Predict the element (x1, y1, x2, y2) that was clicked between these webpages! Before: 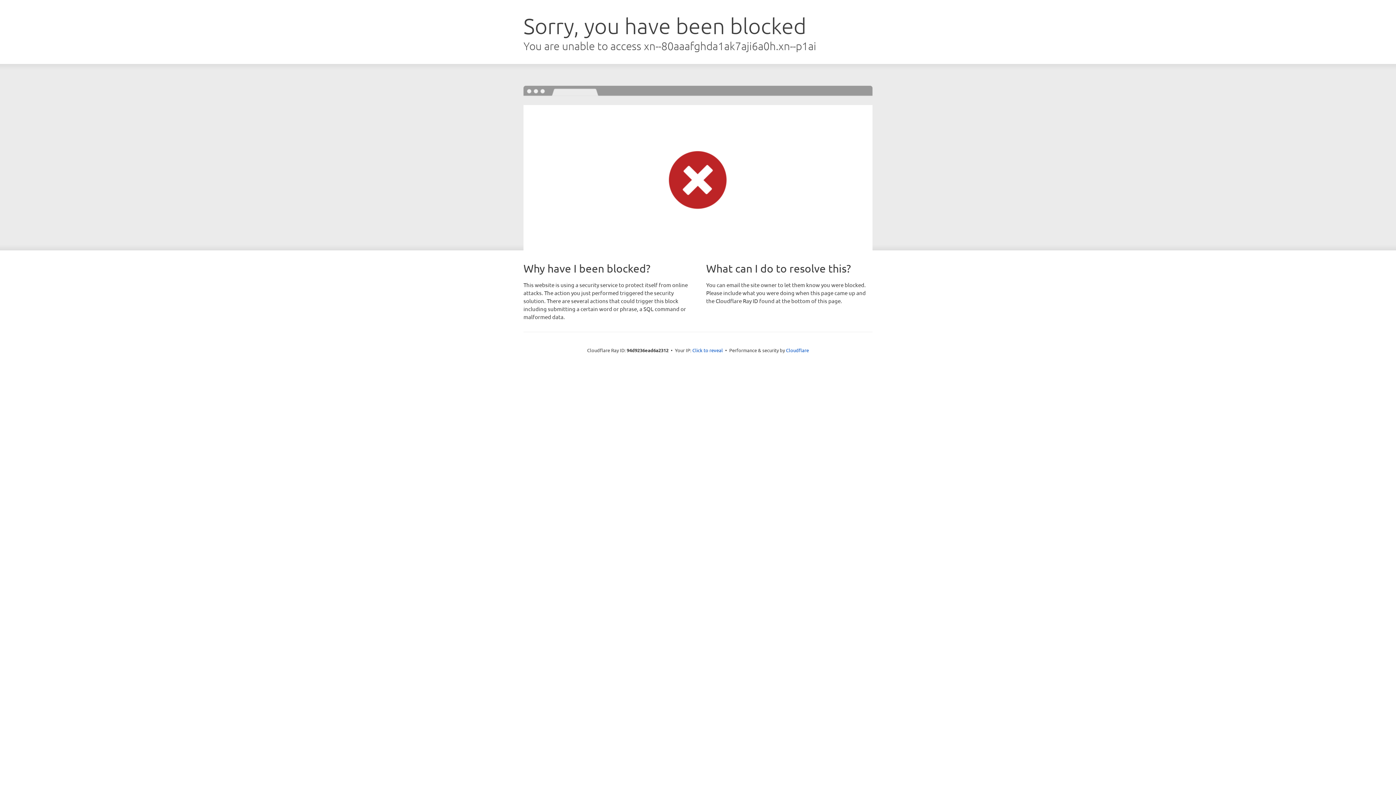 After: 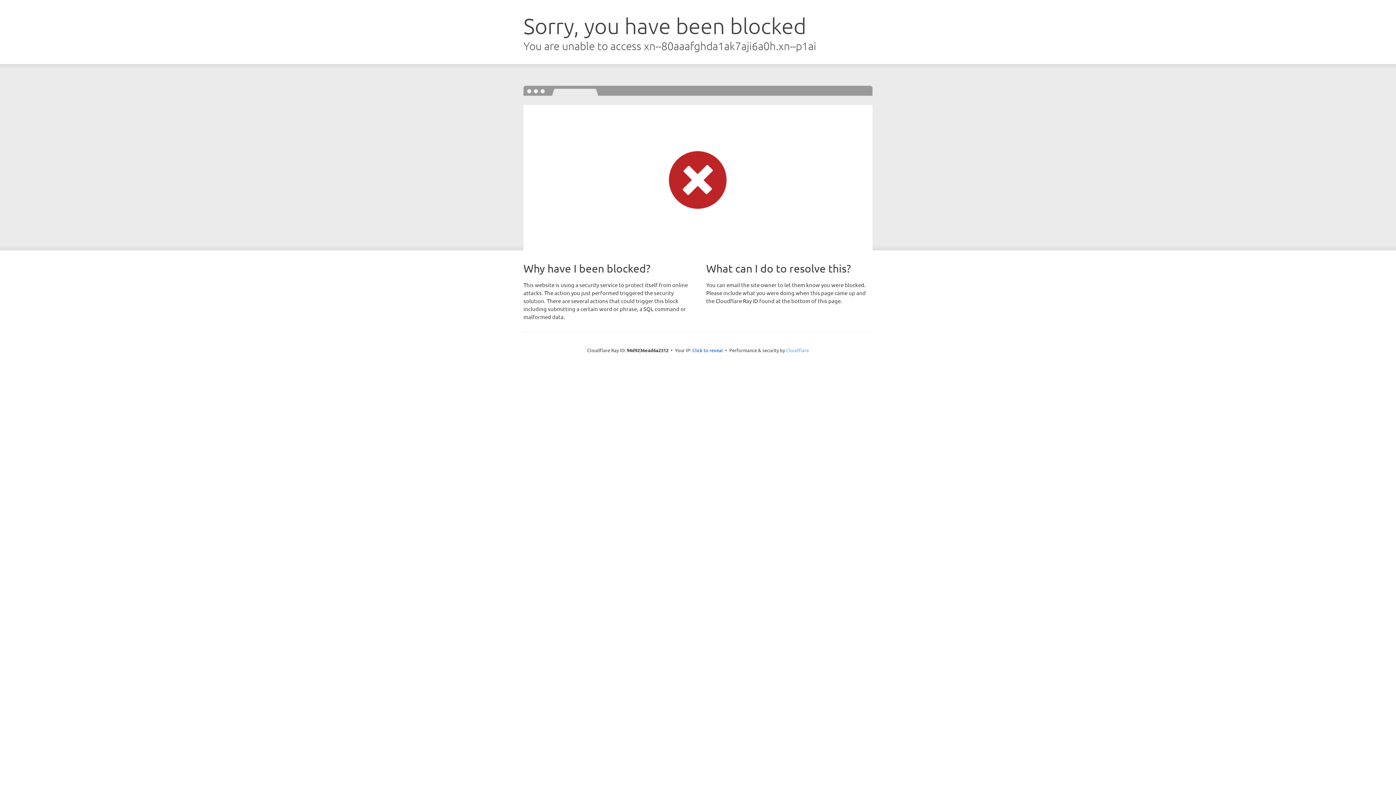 Action: bbox: (786, 347, 809, 353) label: Cloudflare